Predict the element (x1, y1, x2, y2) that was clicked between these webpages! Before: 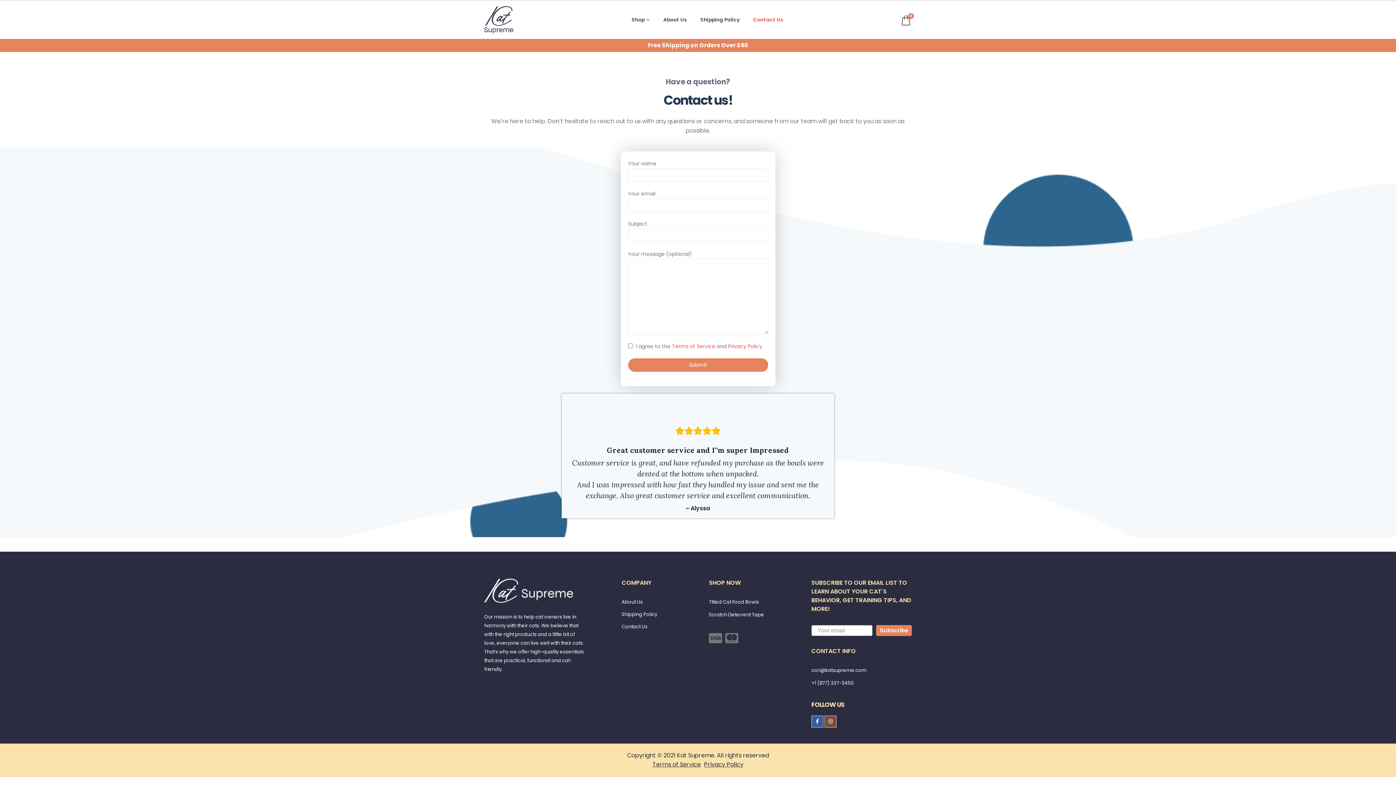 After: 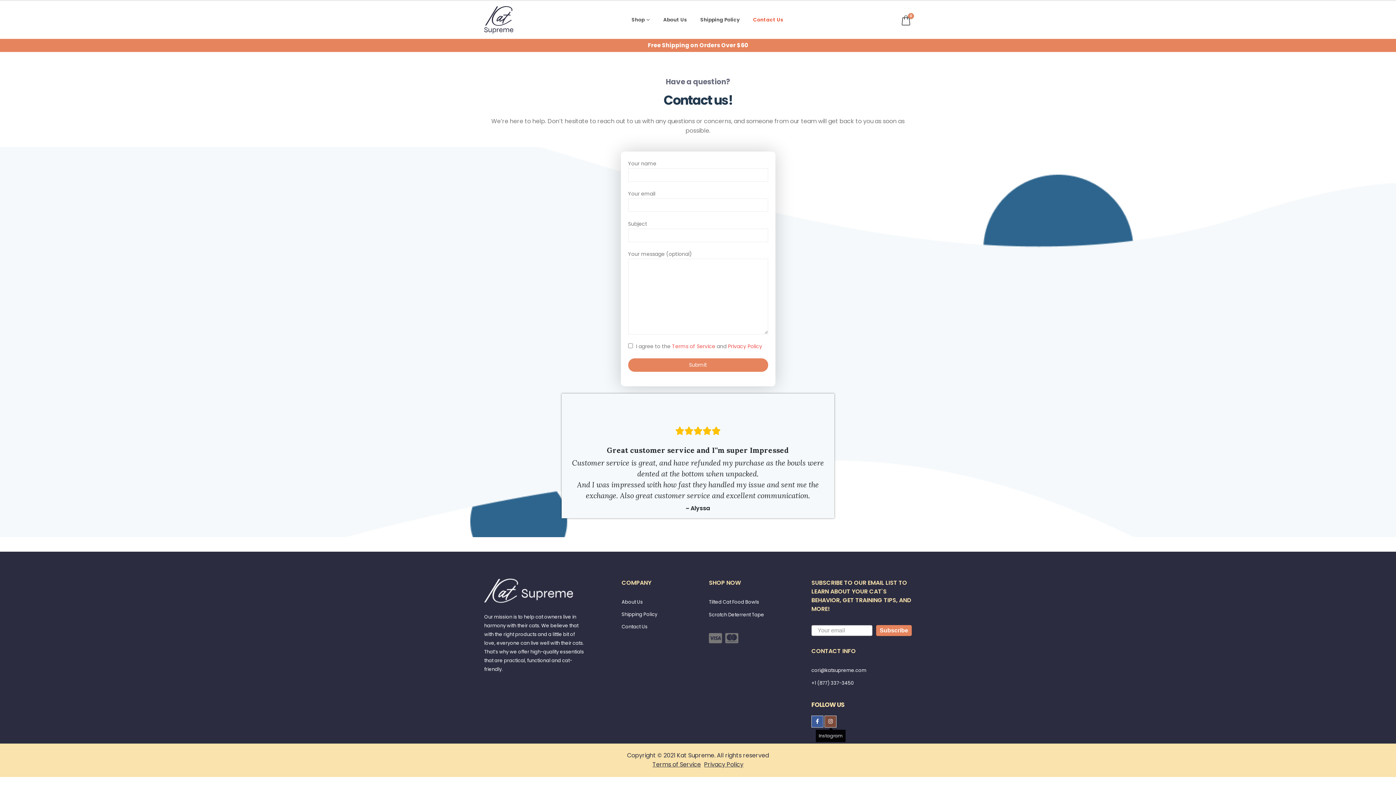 Action: bbox: (824, 715, 836, 727) label: Instagram